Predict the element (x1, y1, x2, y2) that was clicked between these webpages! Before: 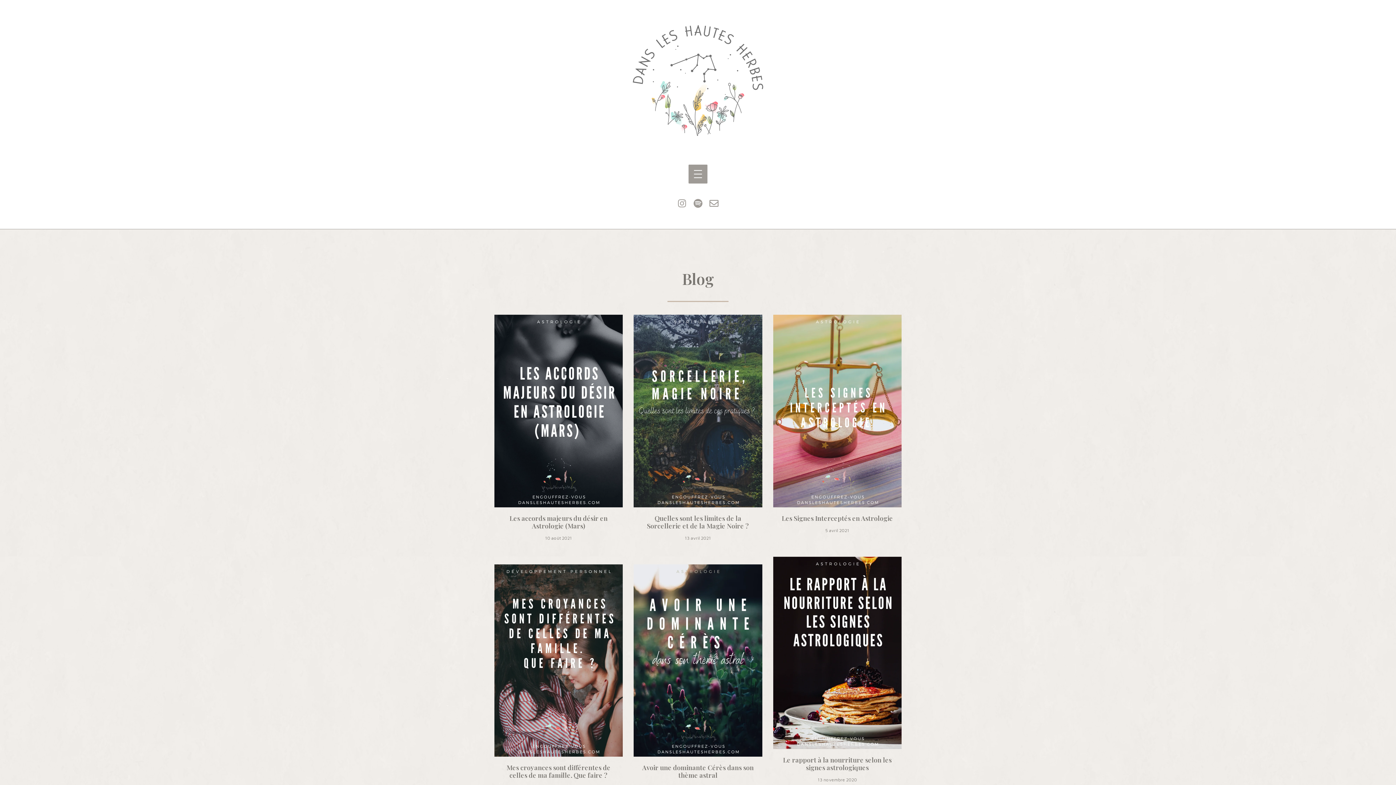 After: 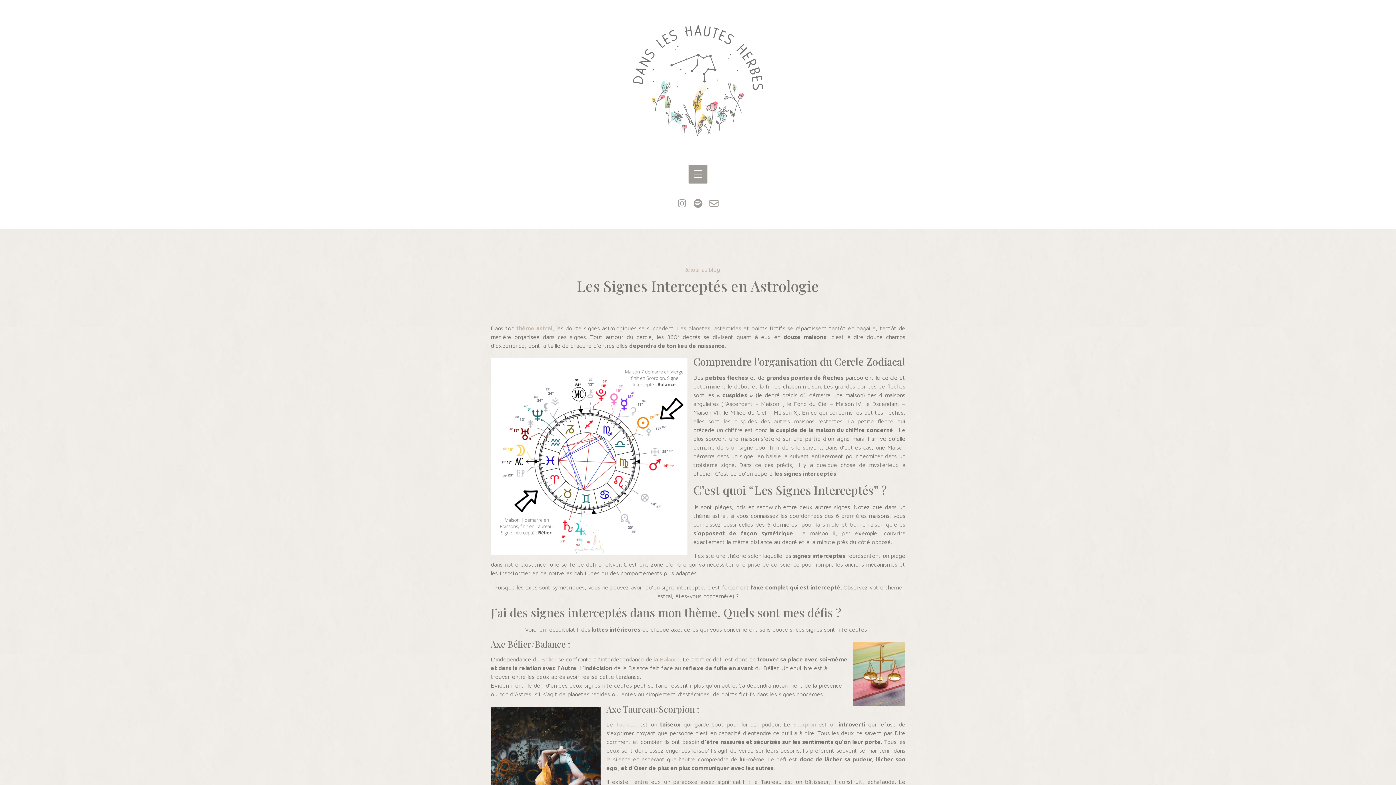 Action: bbox: (781, 514, 893, 522) label: Les Signes Interceptés en Astrologie